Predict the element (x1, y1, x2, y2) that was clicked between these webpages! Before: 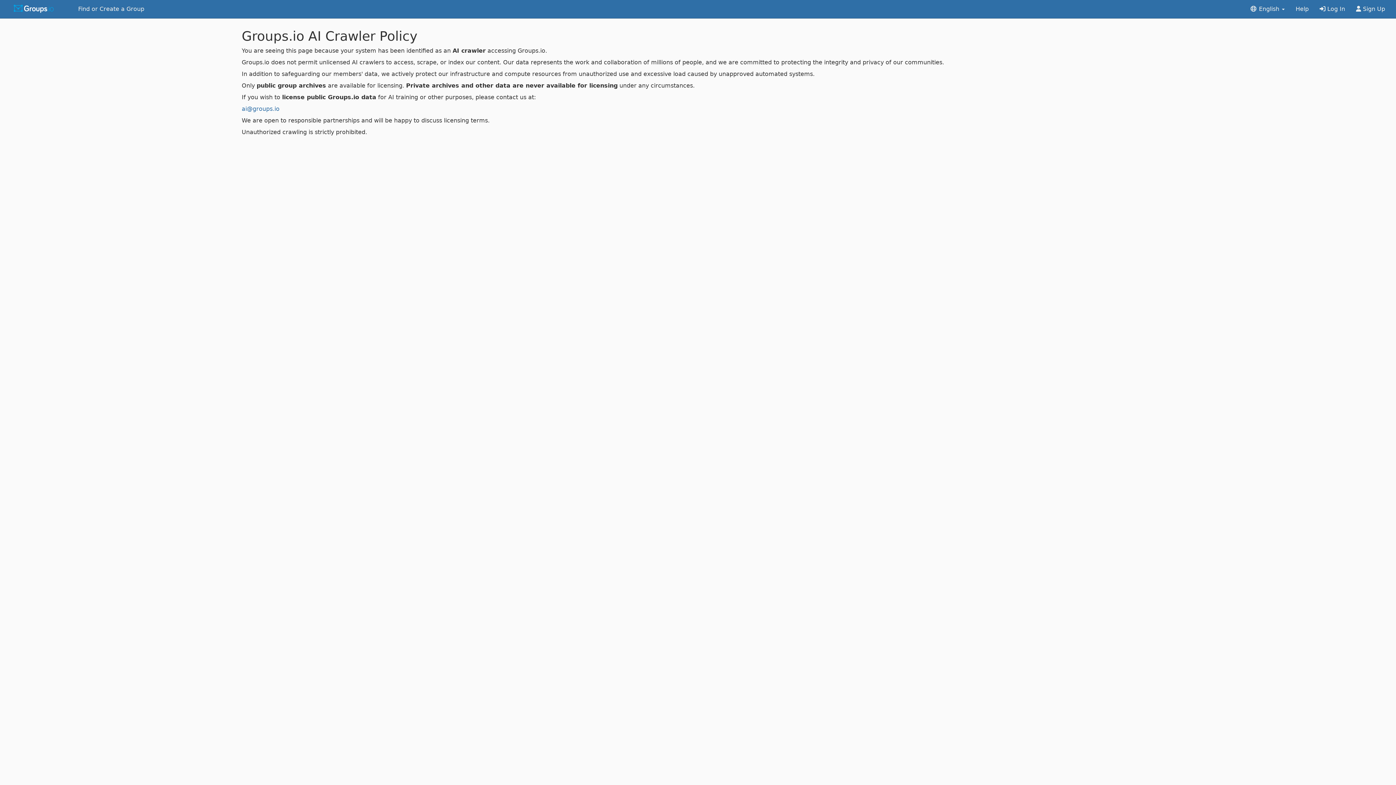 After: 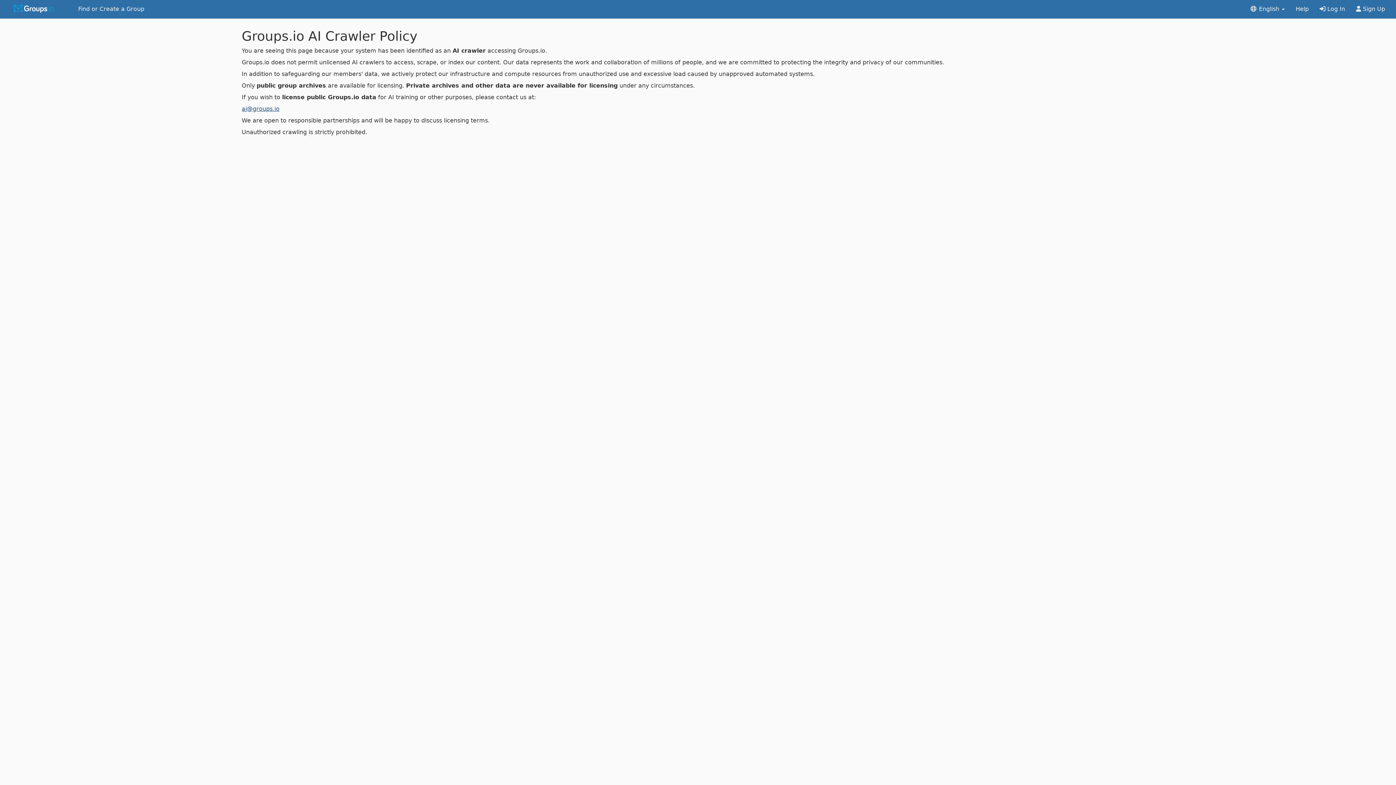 Action: bbox: (241, 105, 279, 112) label: ai@groups.io